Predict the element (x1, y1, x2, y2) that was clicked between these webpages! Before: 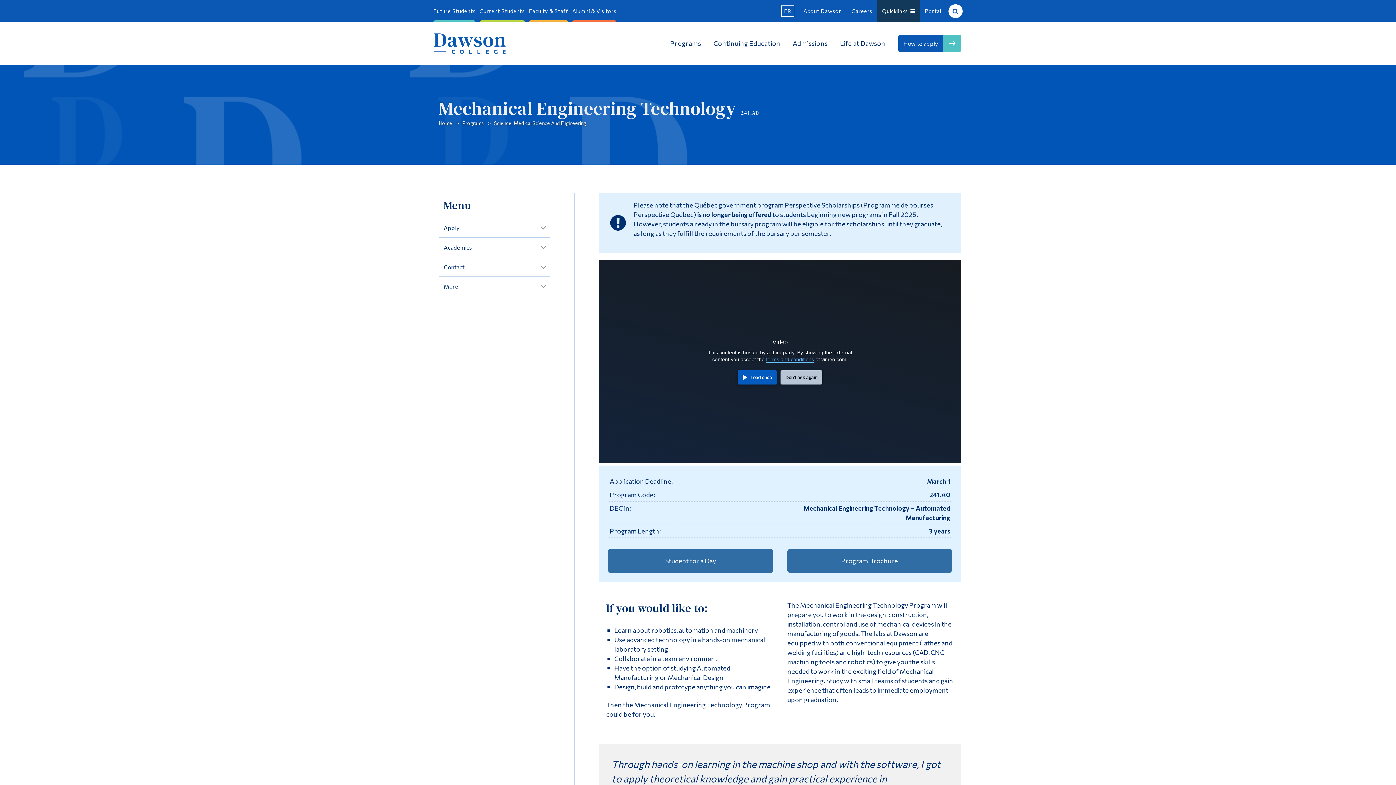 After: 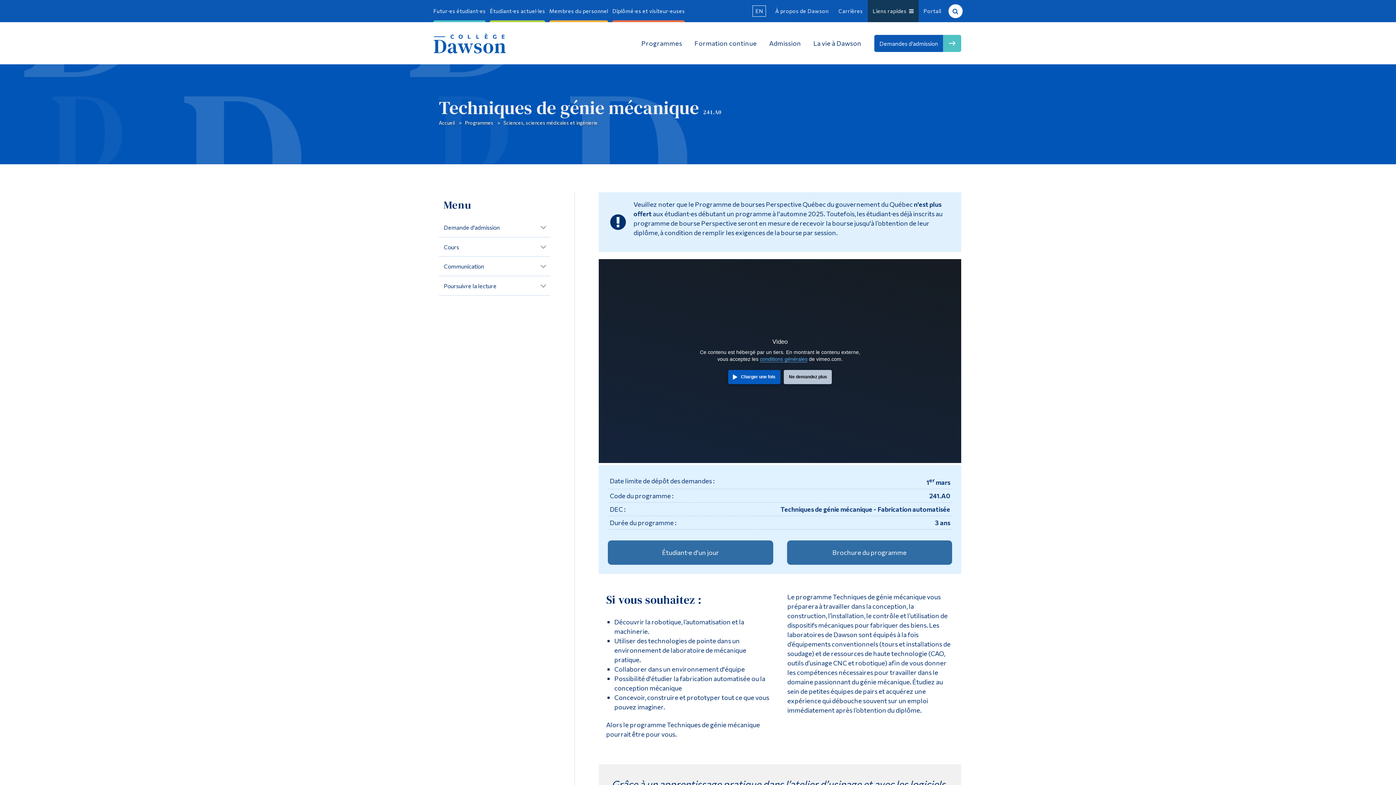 Action: label: FR bbox: (781, 5, 794, 16)